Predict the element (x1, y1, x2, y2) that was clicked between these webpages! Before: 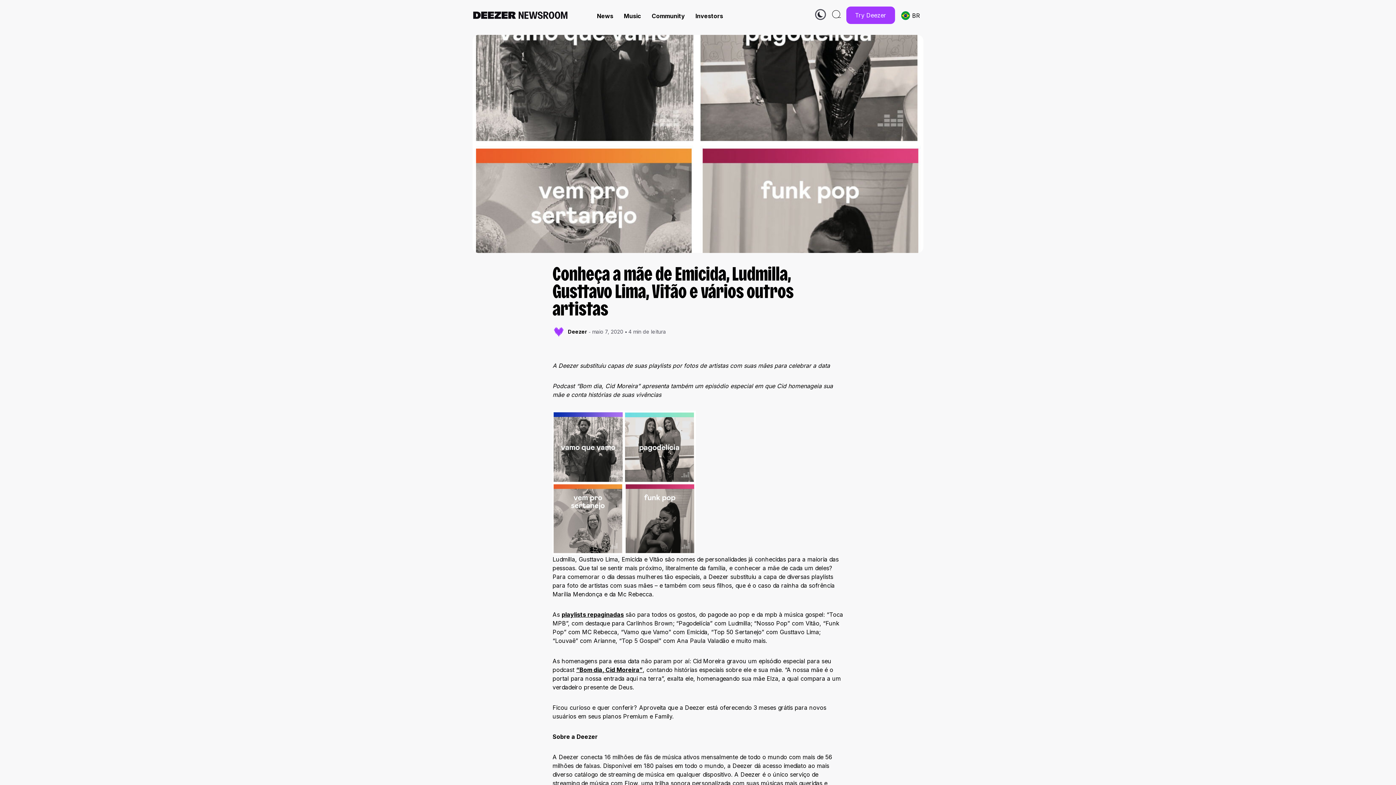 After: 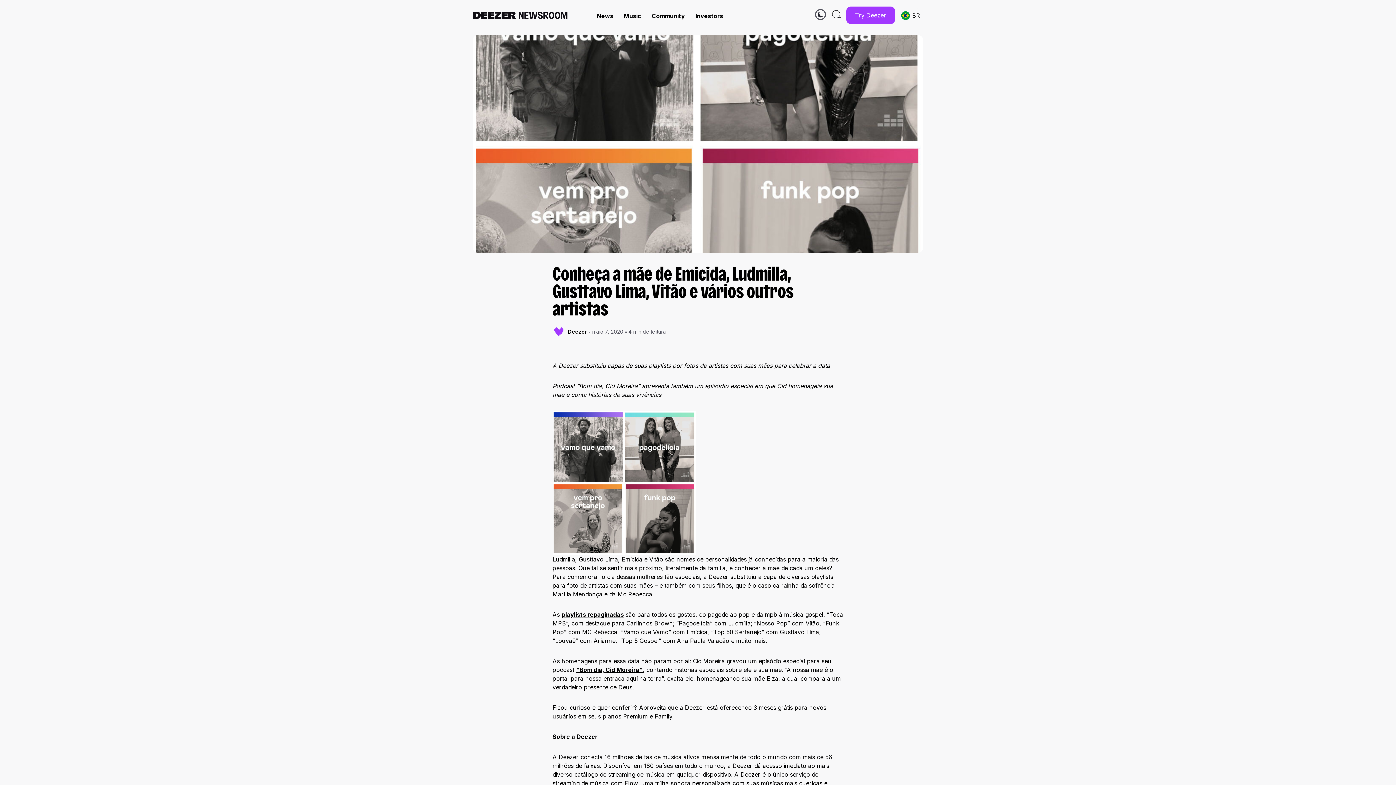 Action: label: Try Deezer bbox: (846, 6, 895, 23)